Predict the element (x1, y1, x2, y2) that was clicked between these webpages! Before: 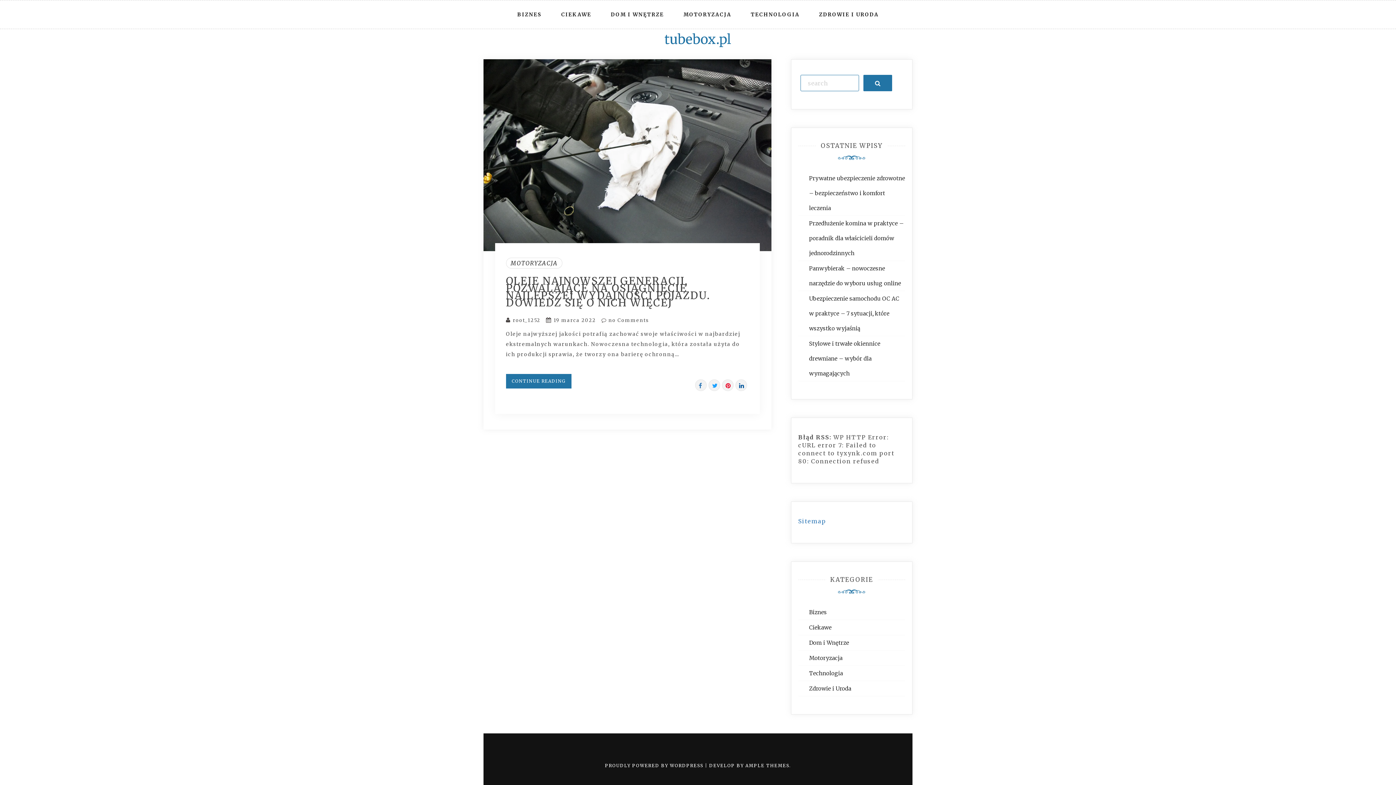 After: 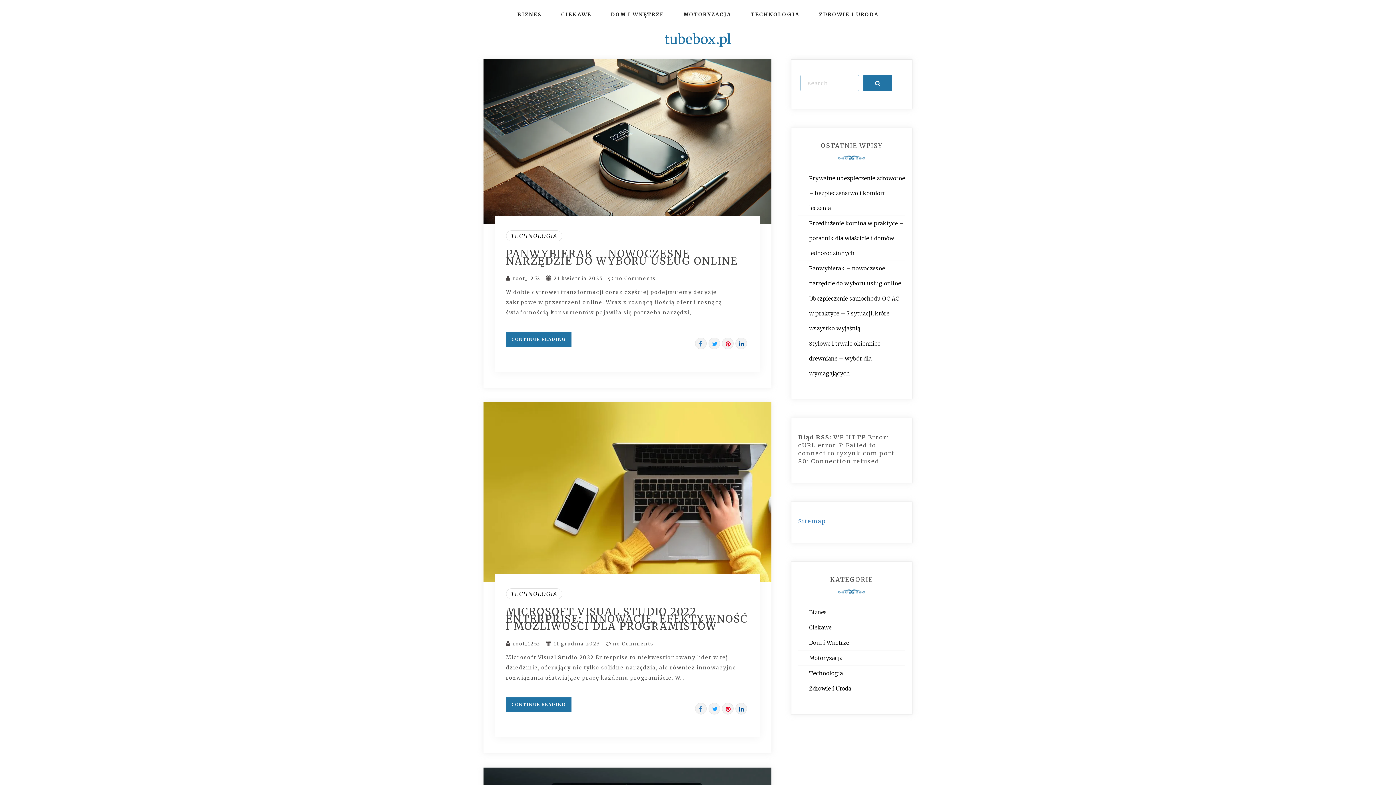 Action: label: Technologia bbox: (809, 670, 849, 677)